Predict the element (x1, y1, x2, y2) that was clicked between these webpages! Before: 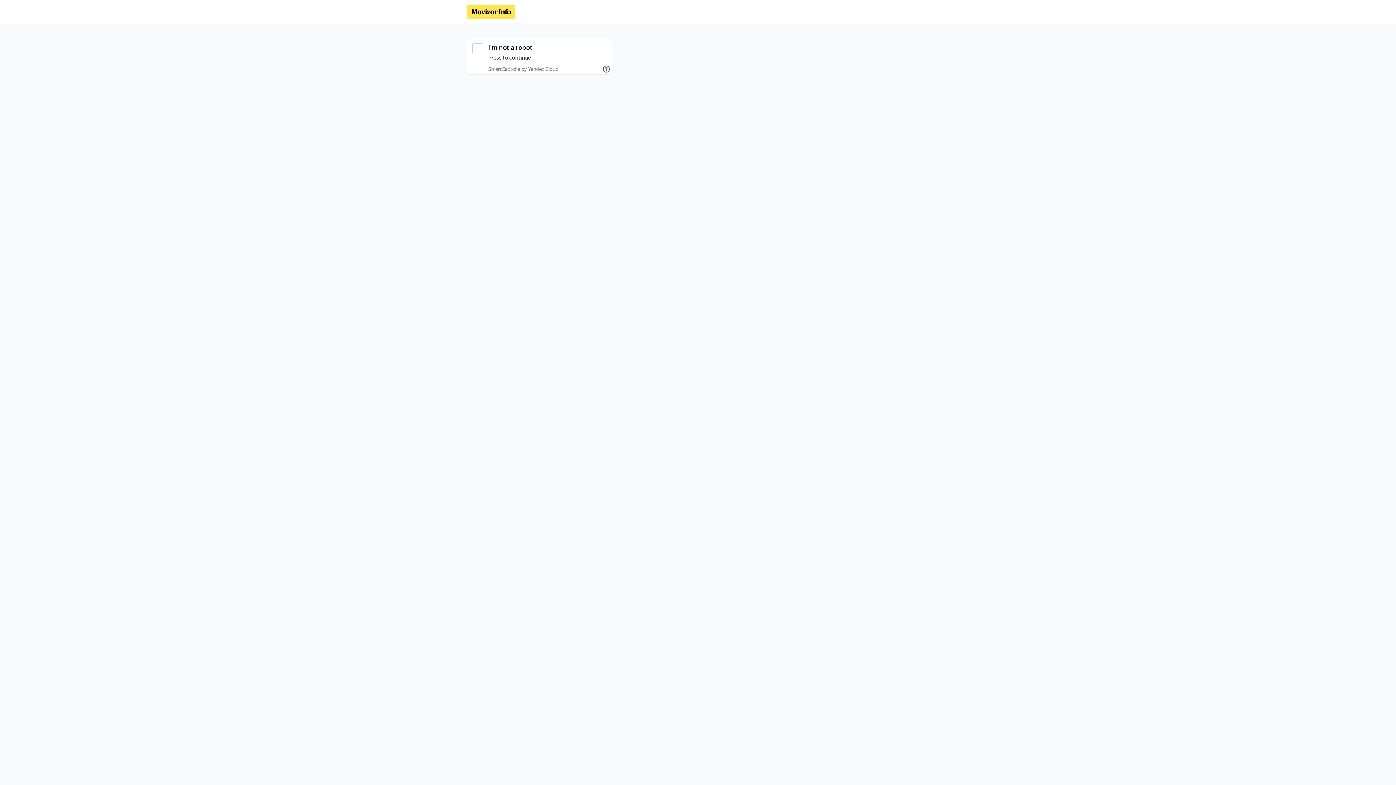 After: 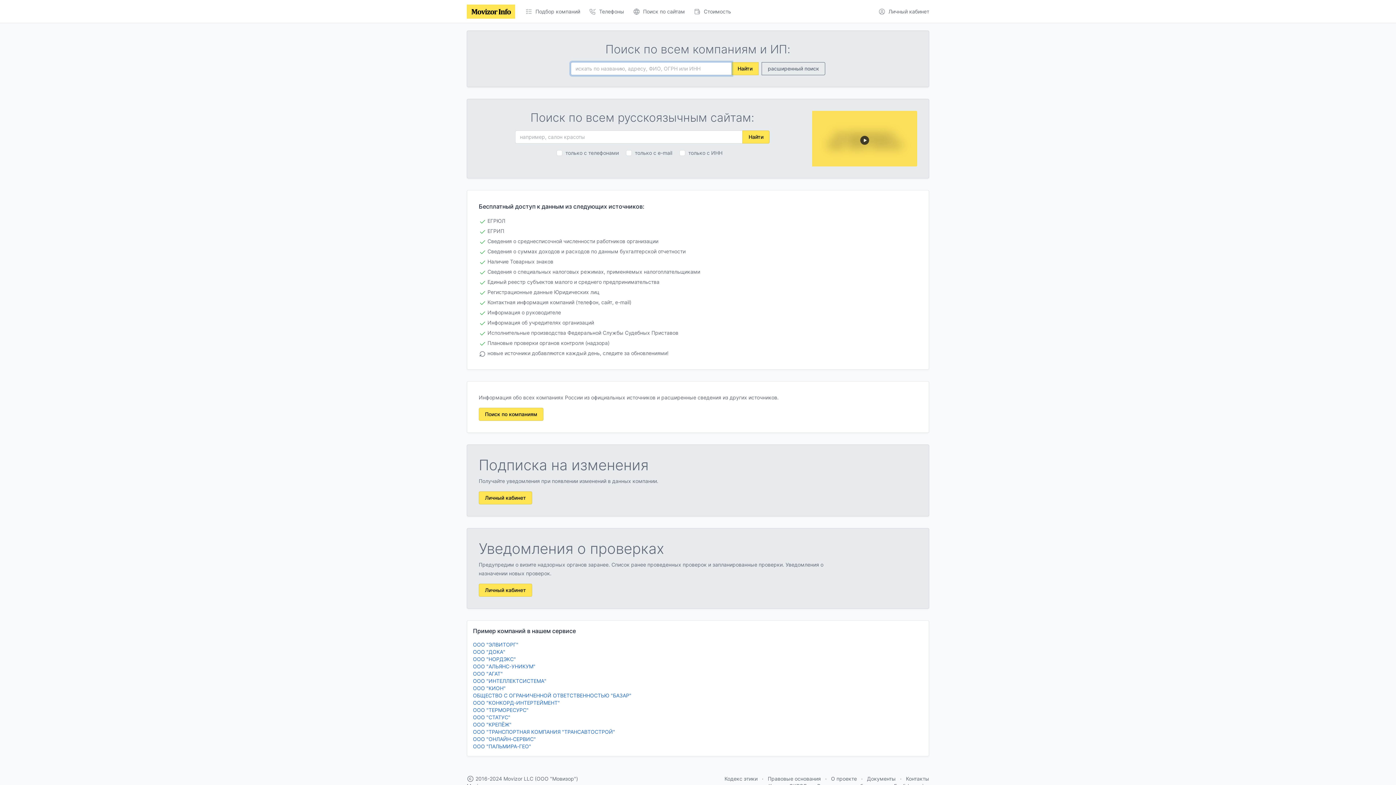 Action: bbox: (466, 4, 515, 18)